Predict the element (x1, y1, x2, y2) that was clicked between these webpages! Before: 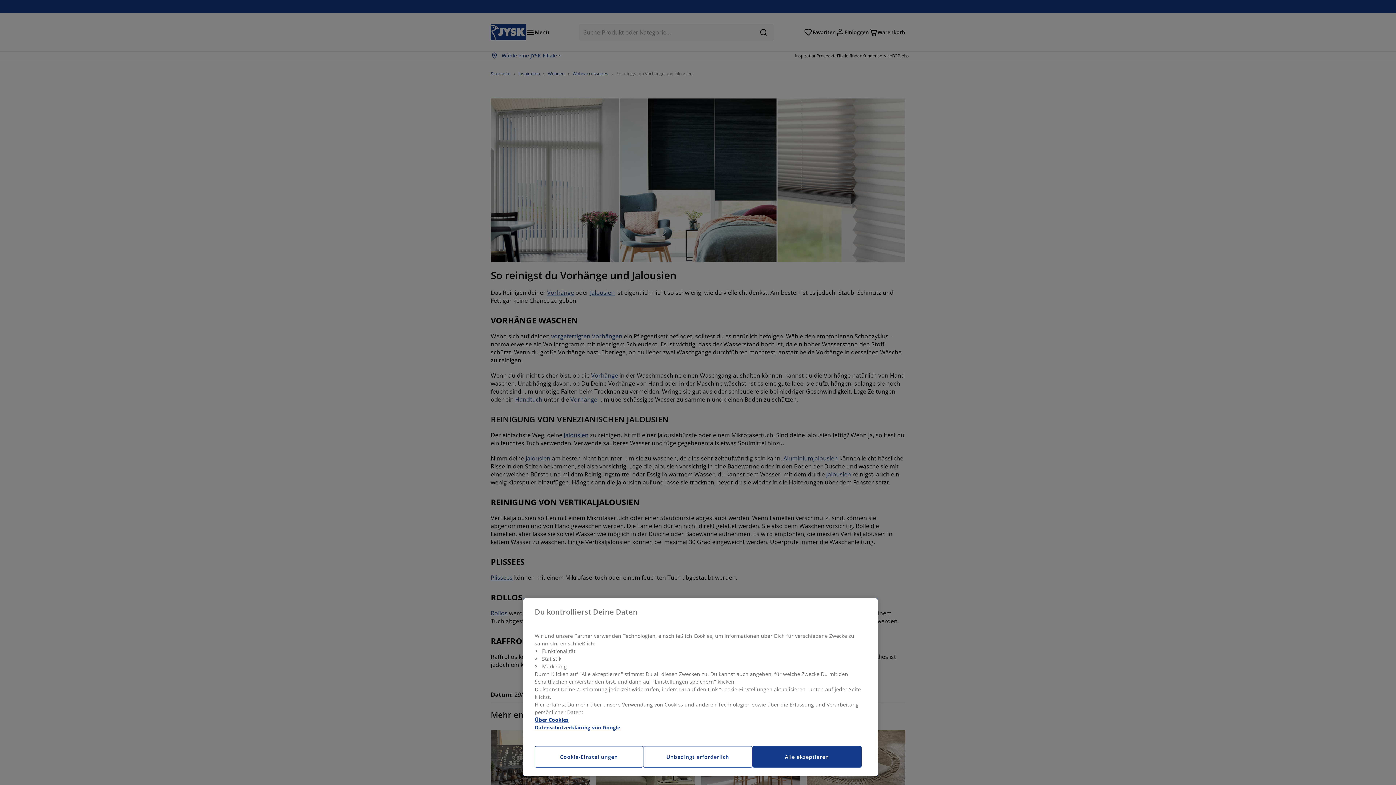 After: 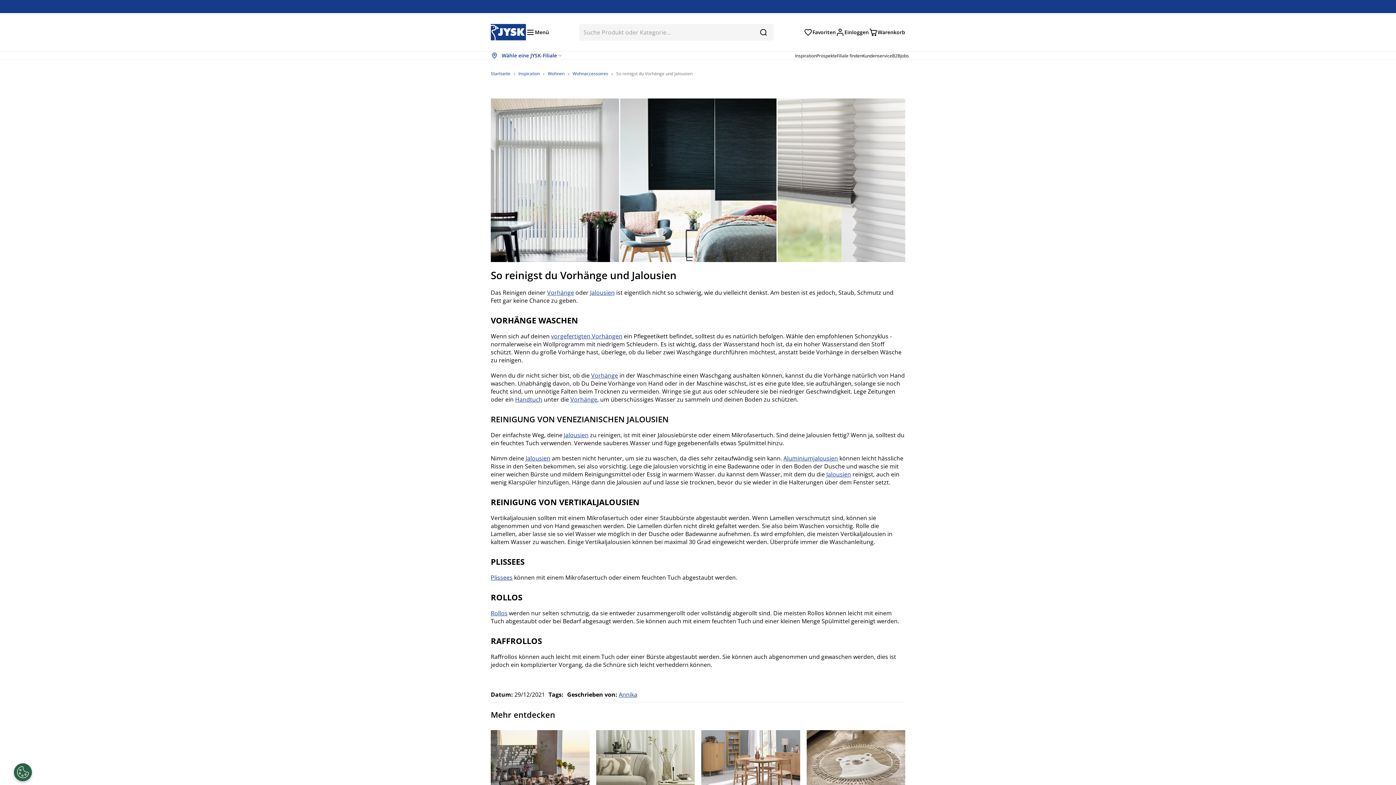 Action: bbox: (643, 746, 752, 768) label: Unbedingt erforderlich